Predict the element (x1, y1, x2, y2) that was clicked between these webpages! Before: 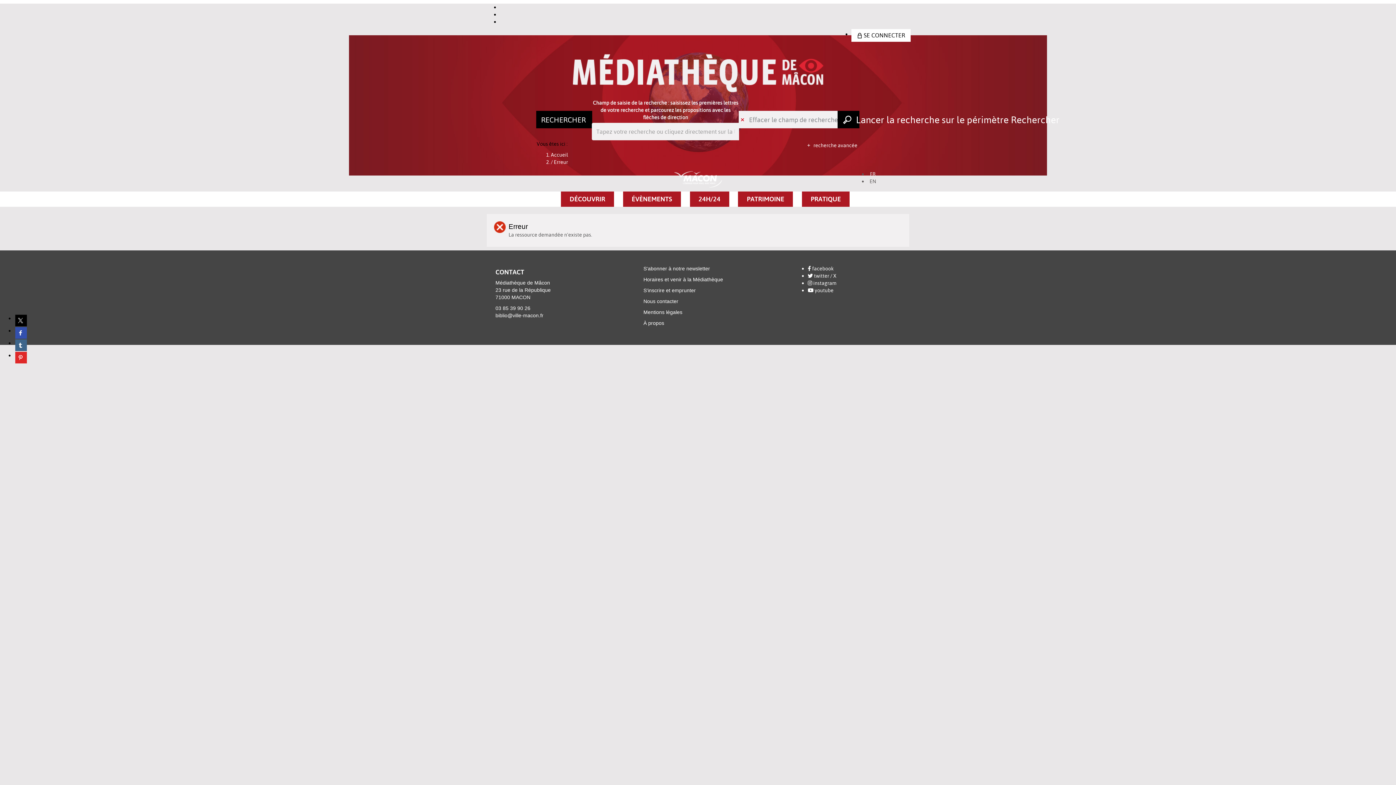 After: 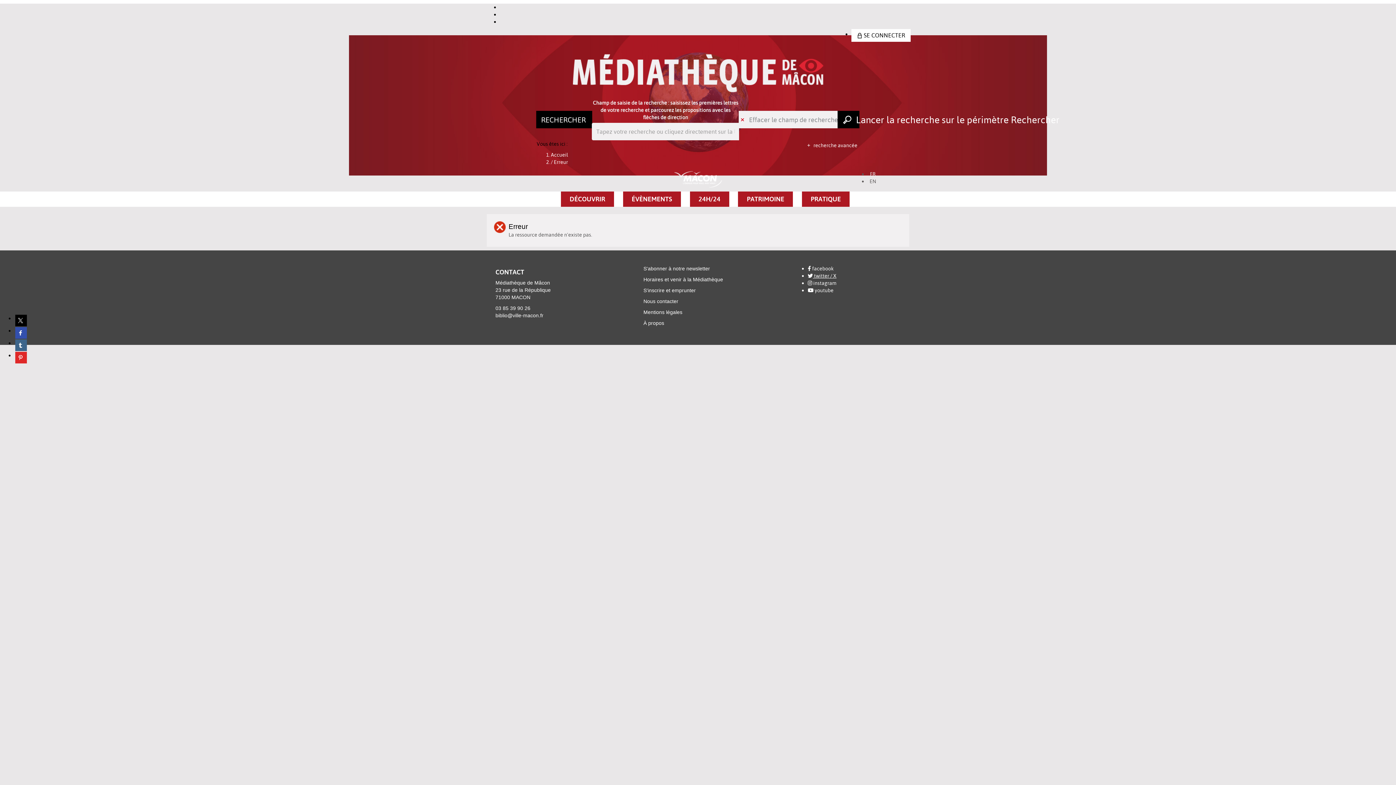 Action: label:  twitter / X bbox: (808, 272, 836, 279)